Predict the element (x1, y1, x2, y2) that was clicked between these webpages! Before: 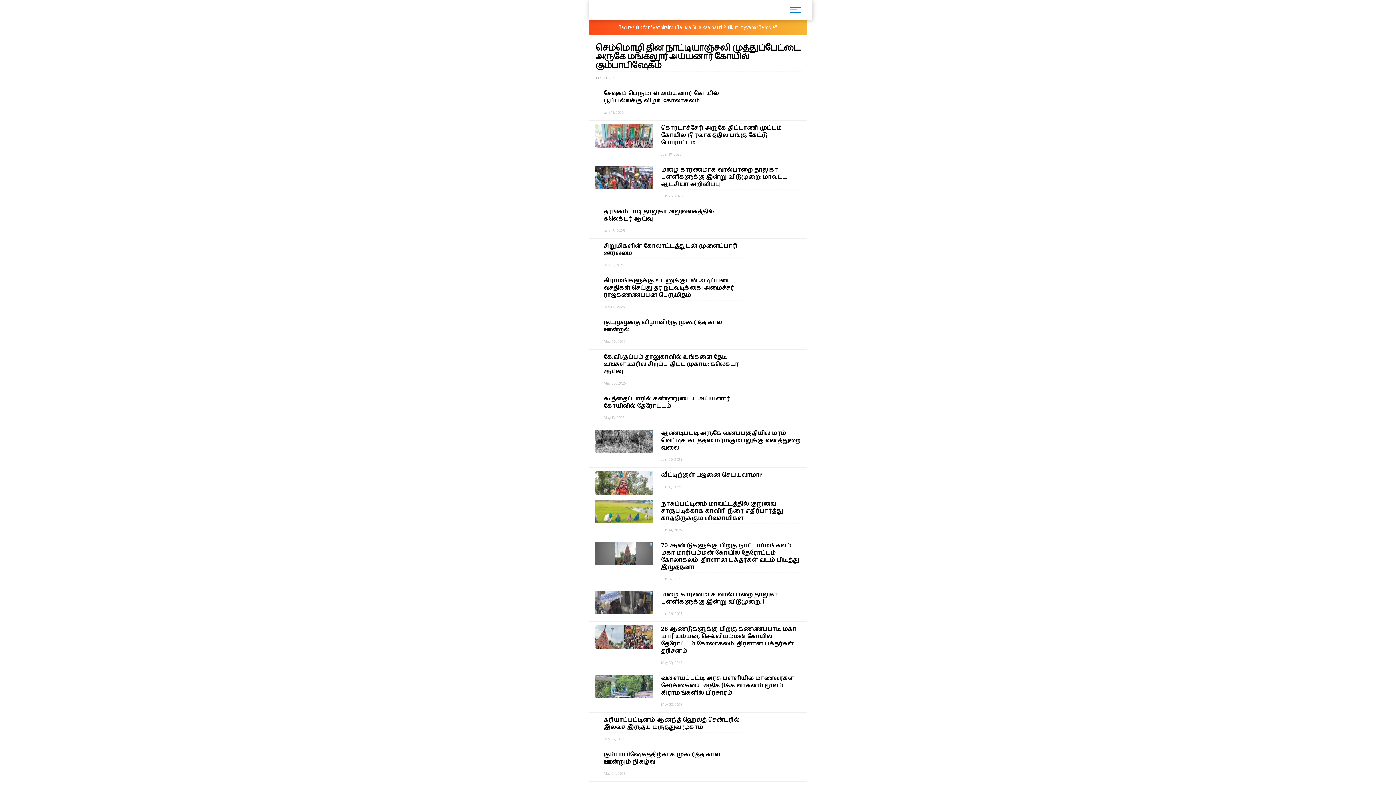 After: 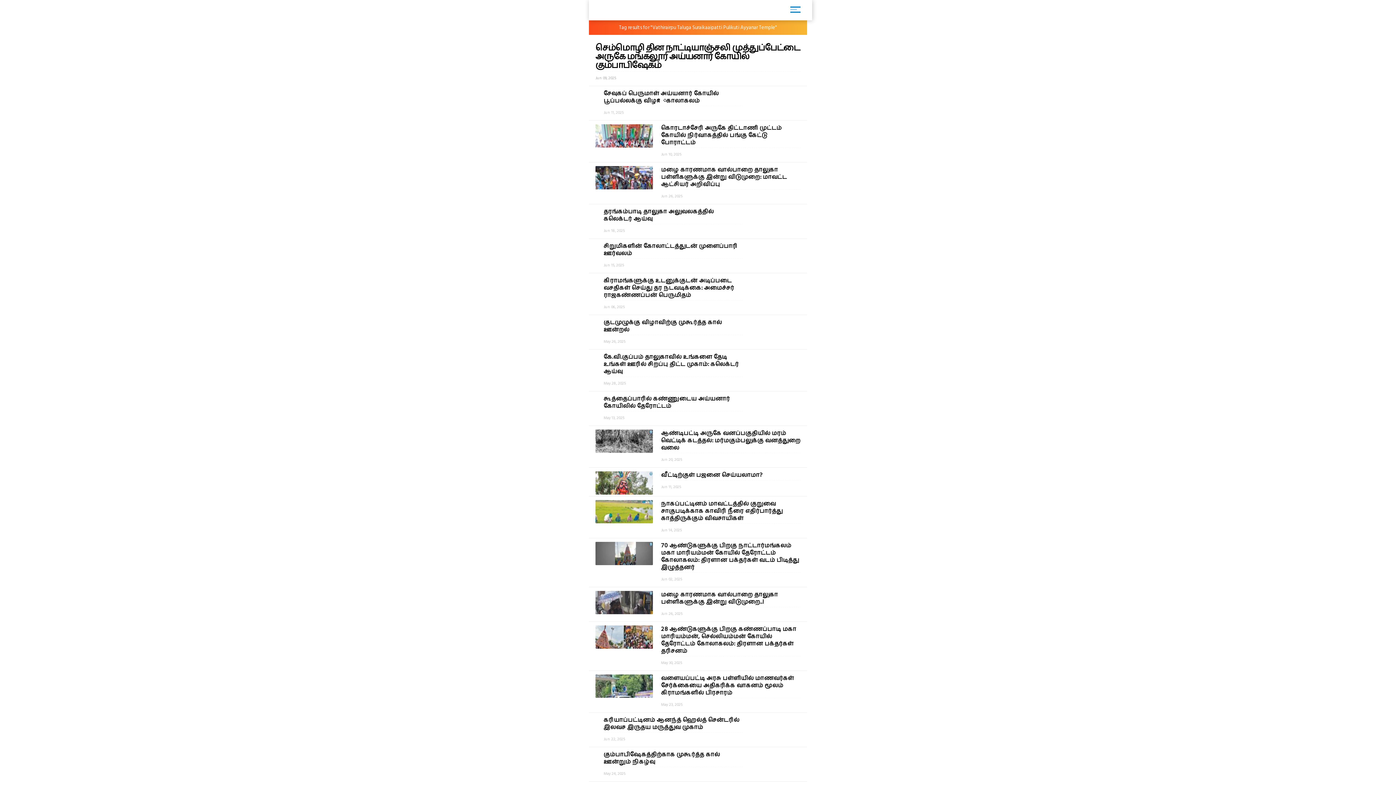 Action: label: கே.வி.குப்பம் தாலுகாவில் உங்களை தேடி உங்கள் ஊரில் சிறப்பு திட்ட முகாம்: கலெக்டர் ஆய்வு
May 28, 2025 bbox: (589, 349, 807, 391)